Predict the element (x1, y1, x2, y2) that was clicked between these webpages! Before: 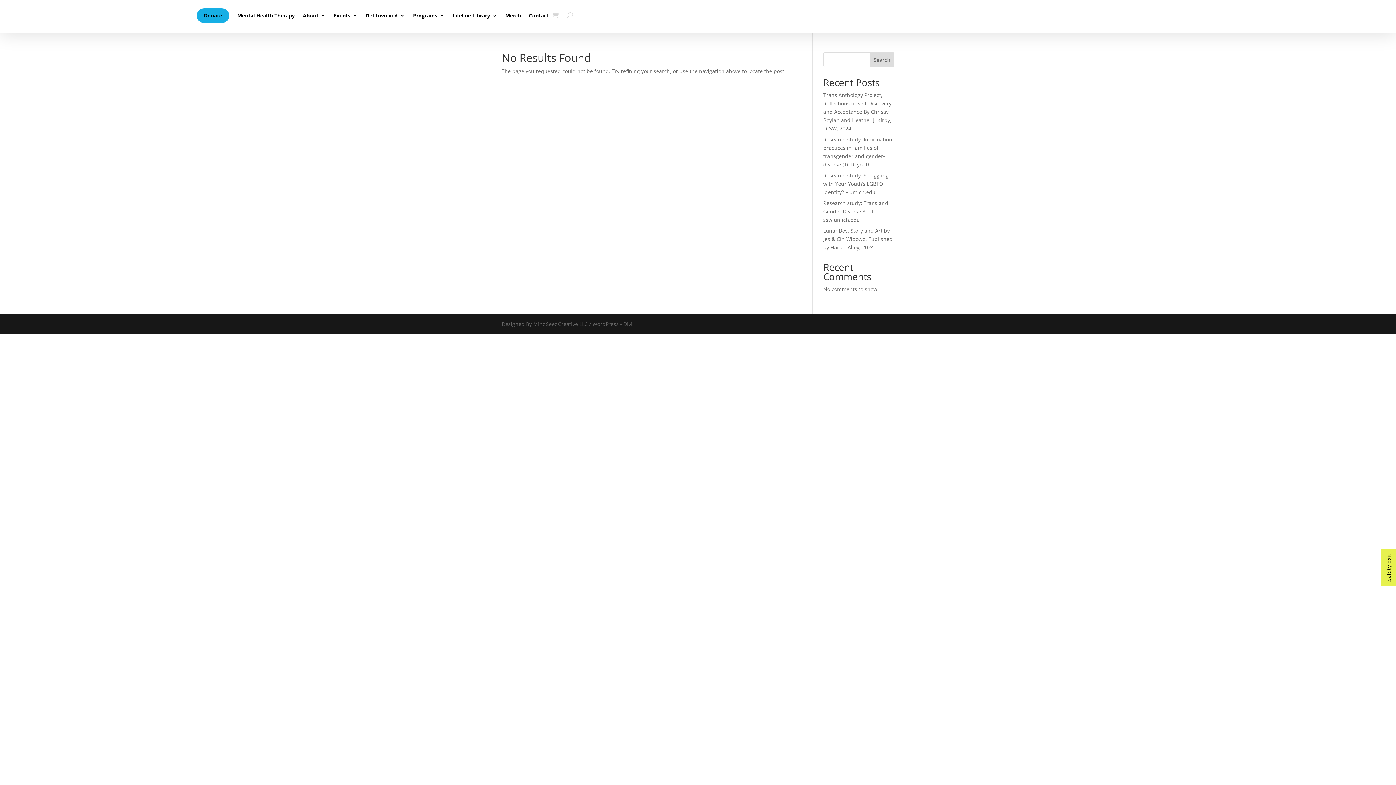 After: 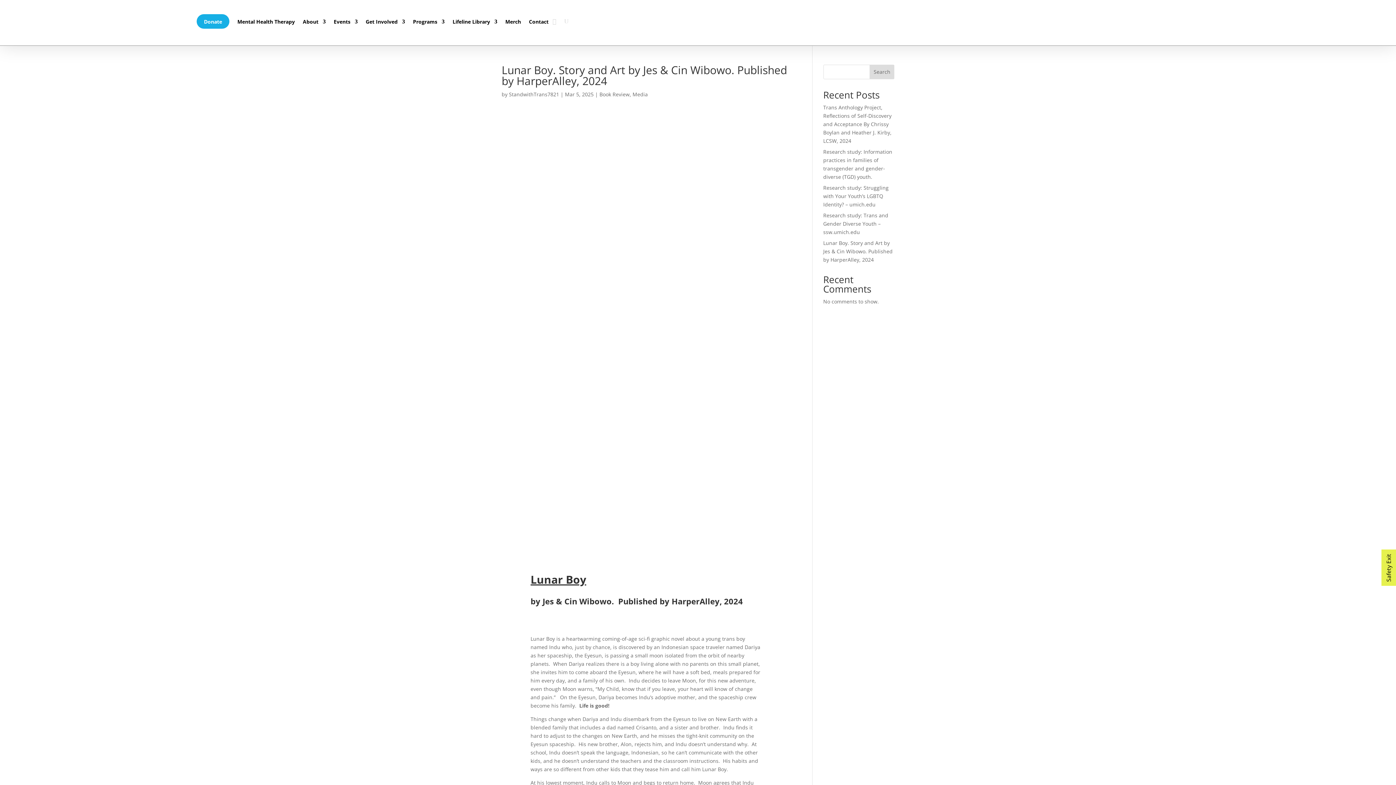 Action: bbox: (823, 227, 892, 250) label: Lunar Boy. Story and Art by Jes & Cin Wibowo. Published by HarperAlley, 2024